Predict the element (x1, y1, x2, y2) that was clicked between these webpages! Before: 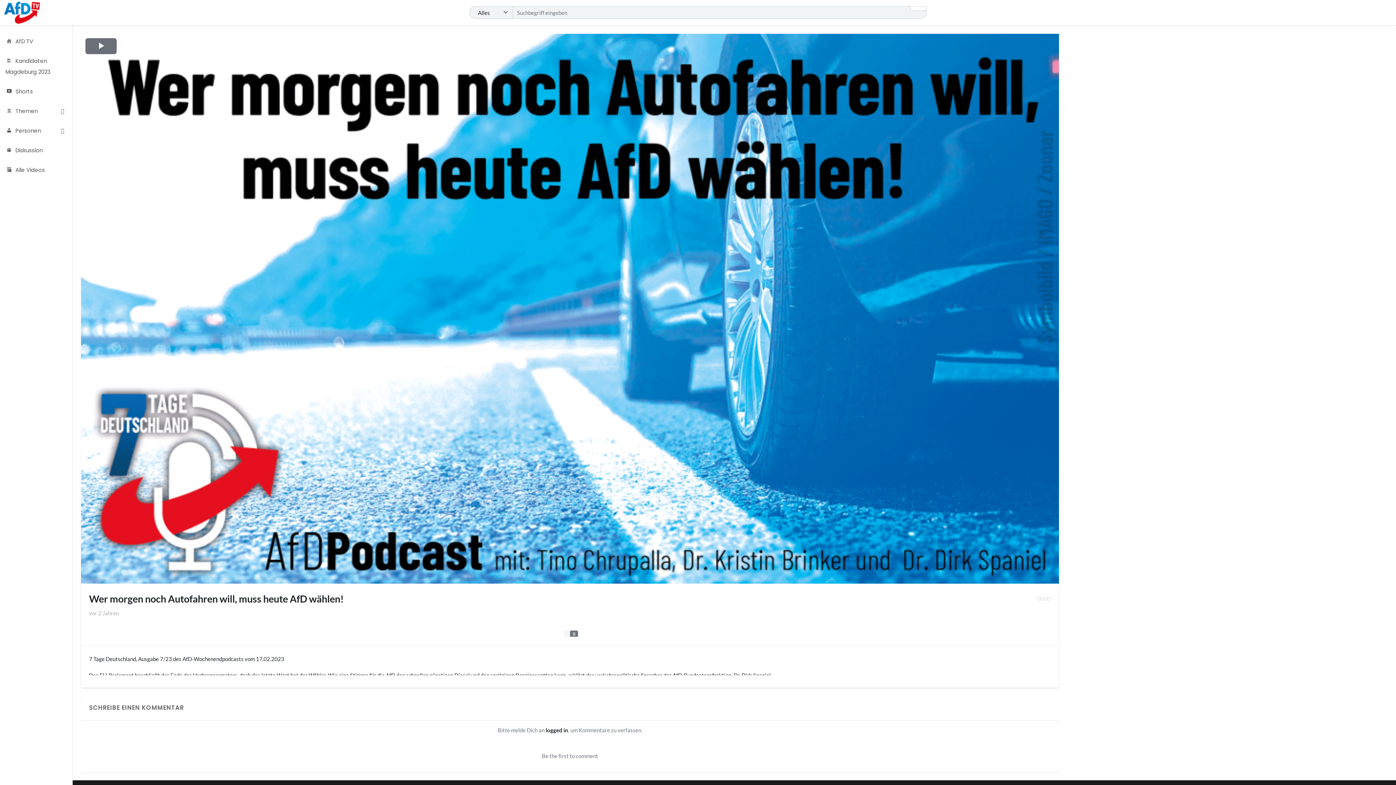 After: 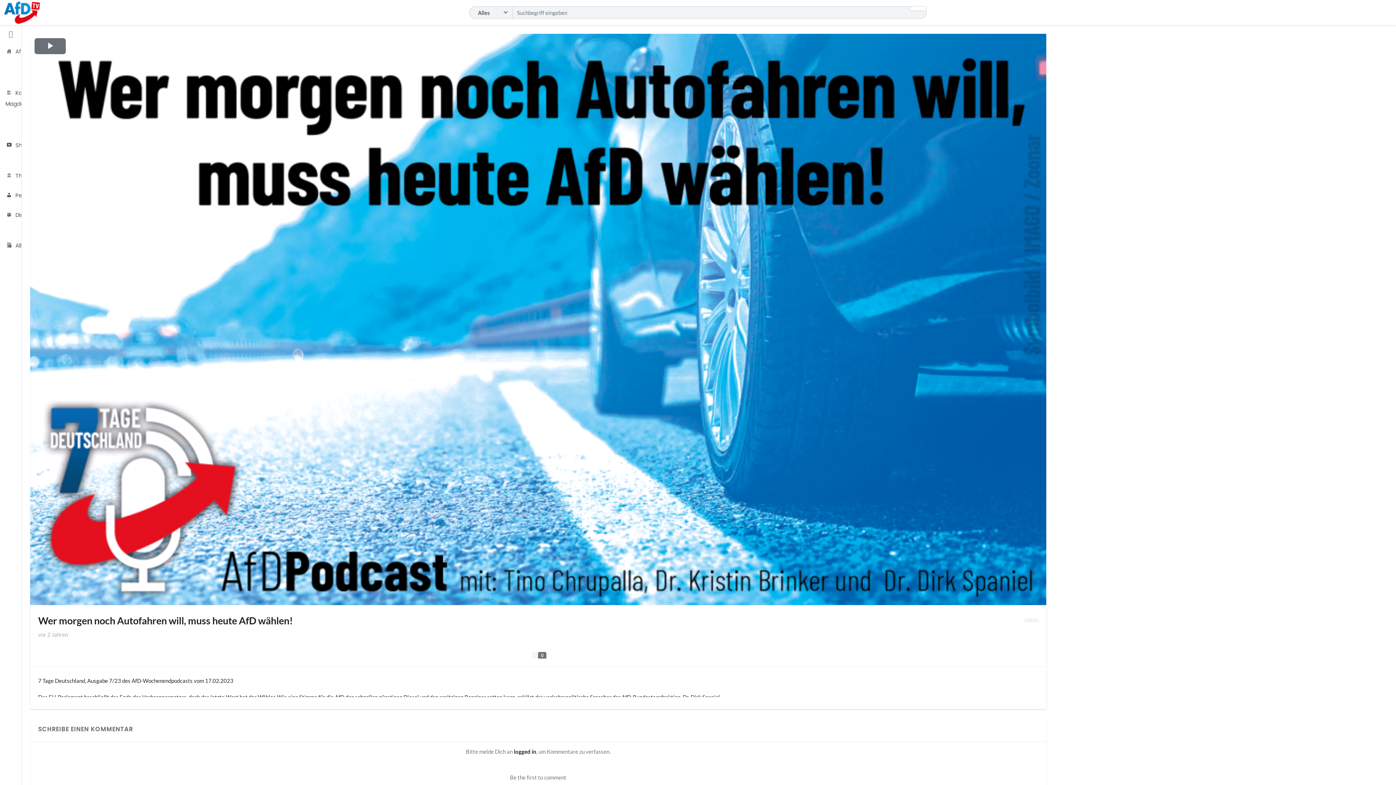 Action: bbox: (0, 25, 72, 31)